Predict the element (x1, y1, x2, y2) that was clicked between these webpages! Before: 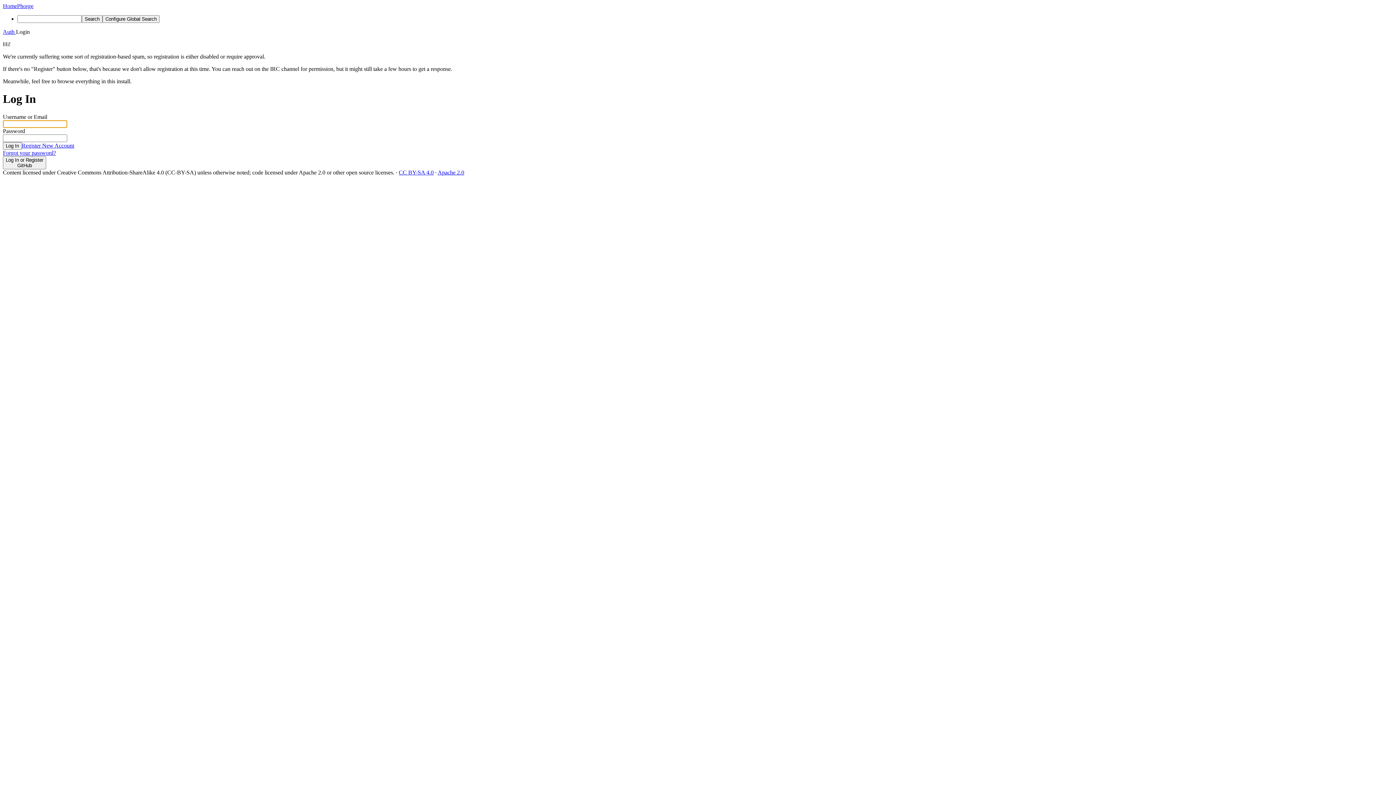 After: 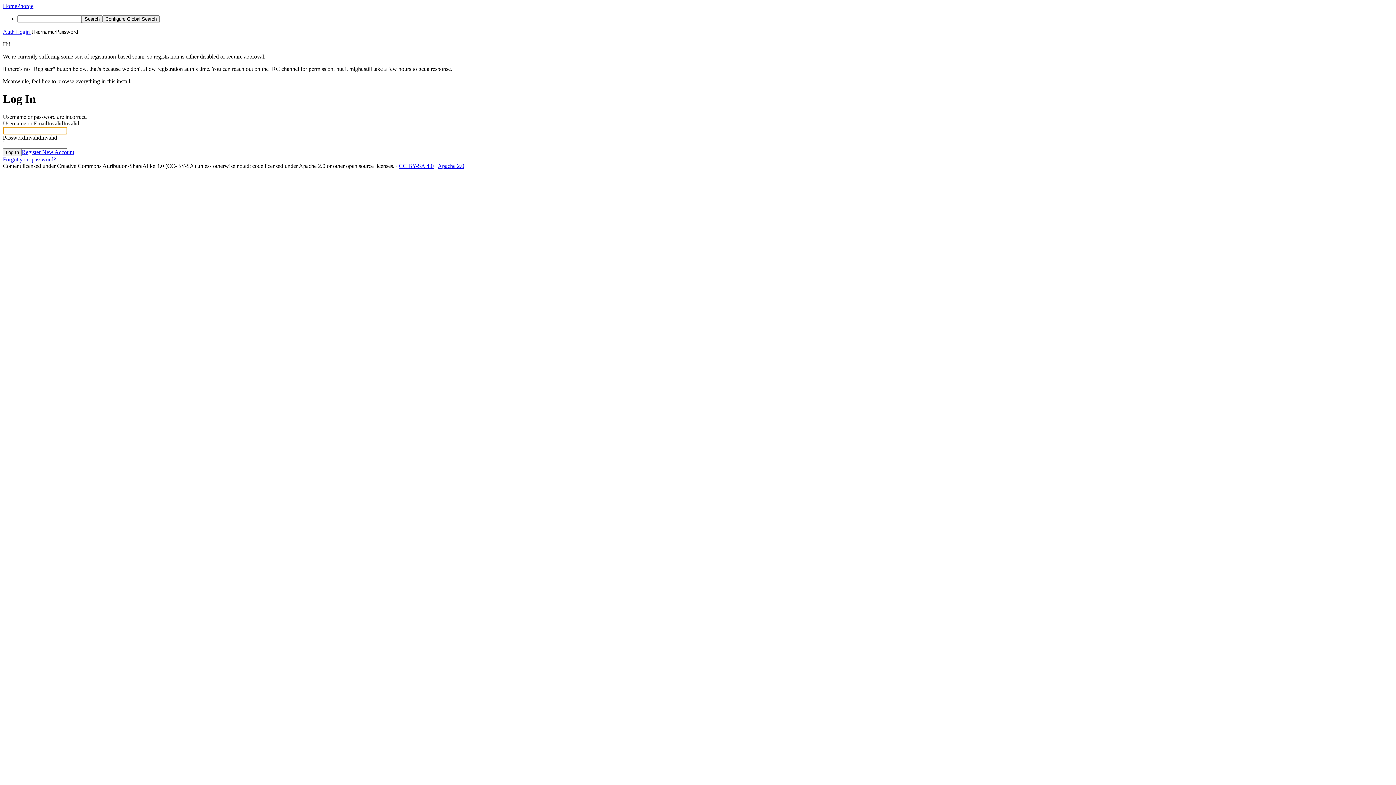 Action: bbox: (2, 142, 21, 149) label: Log In